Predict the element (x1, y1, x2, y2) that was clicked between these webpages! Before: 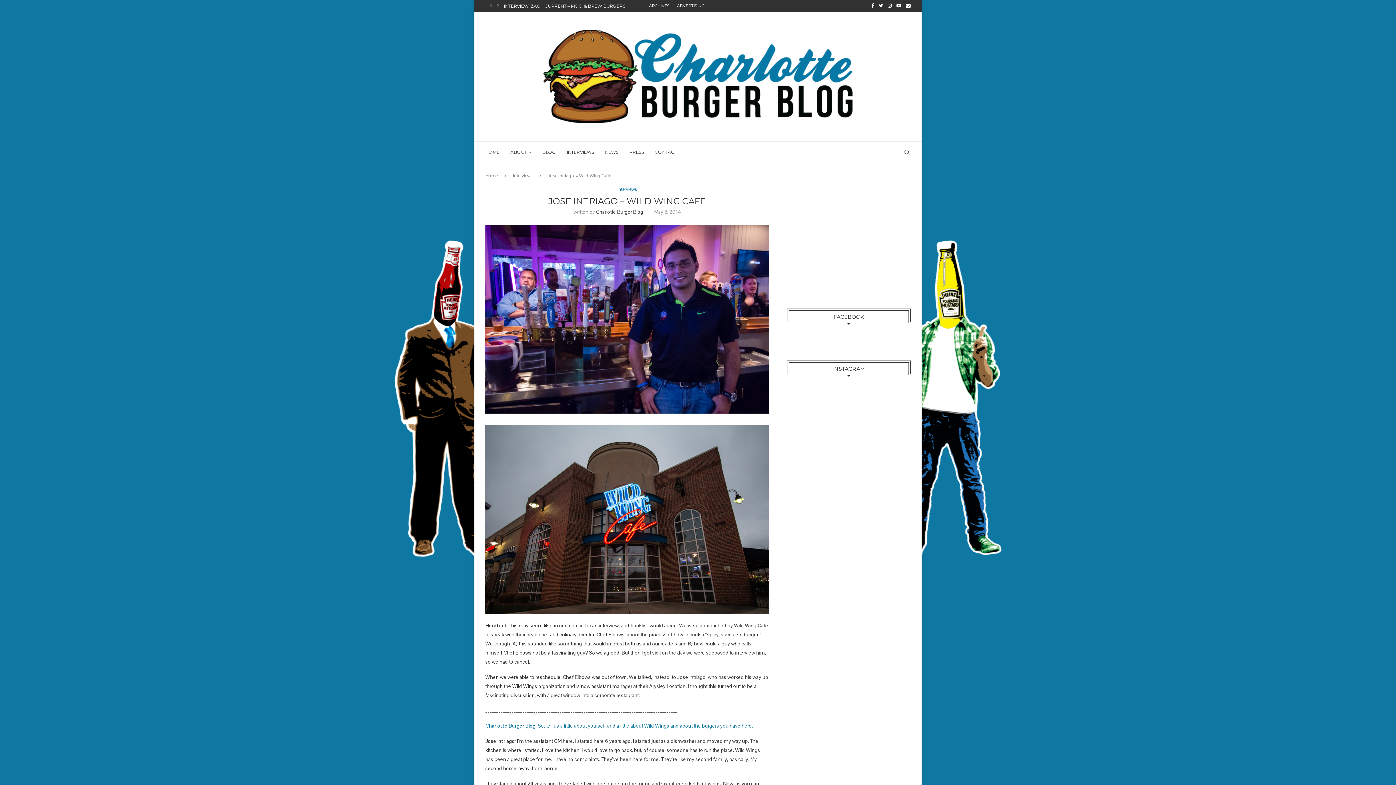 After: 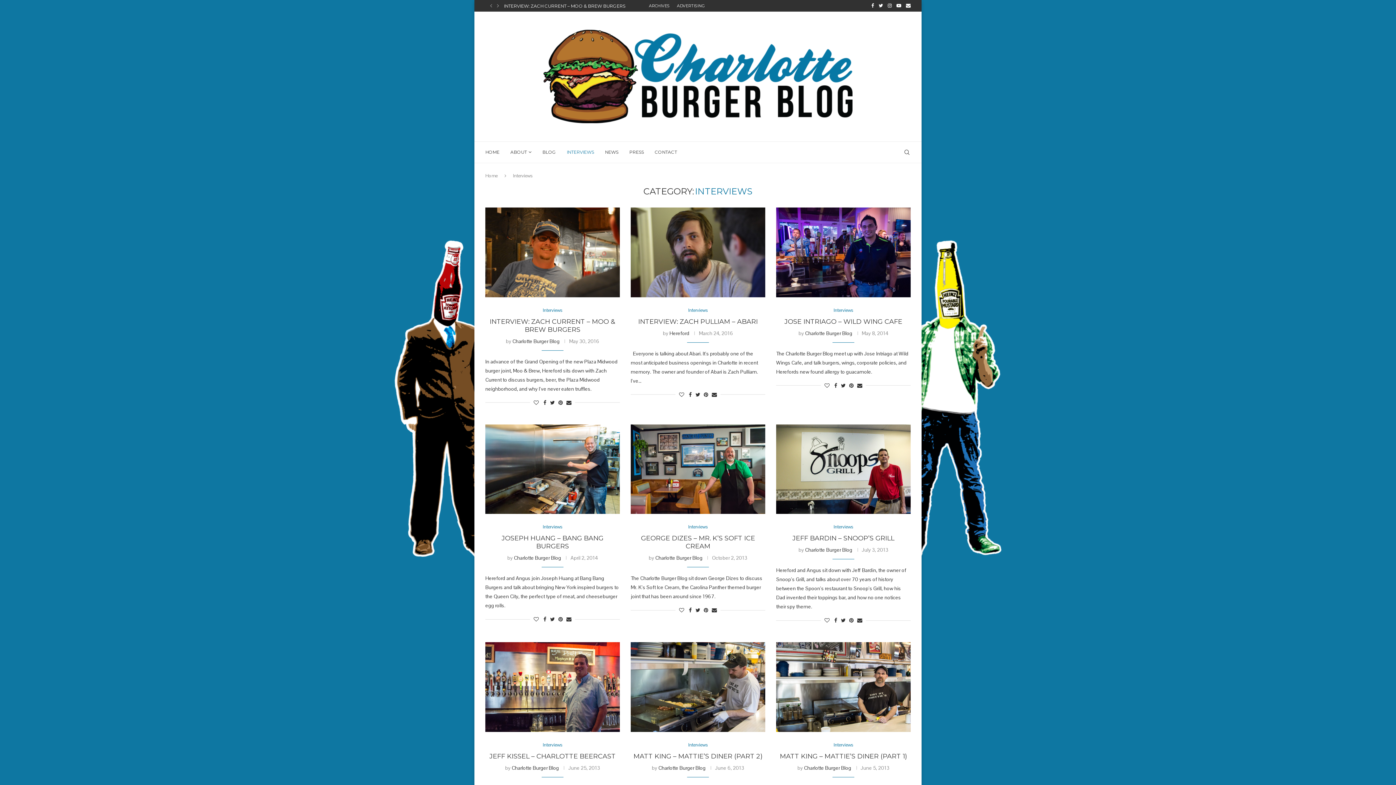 Action: bbox: (513, 172, 532, 178) label: Interviews